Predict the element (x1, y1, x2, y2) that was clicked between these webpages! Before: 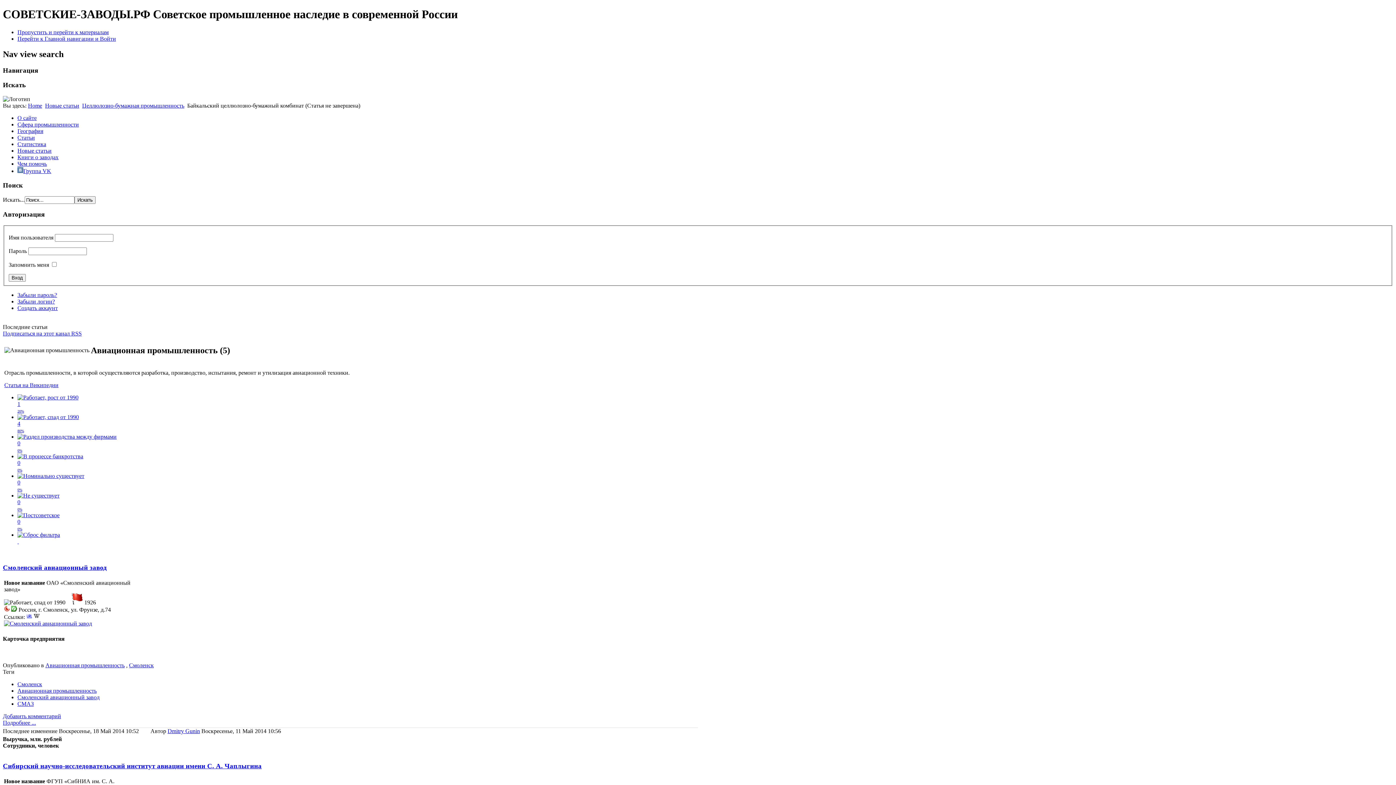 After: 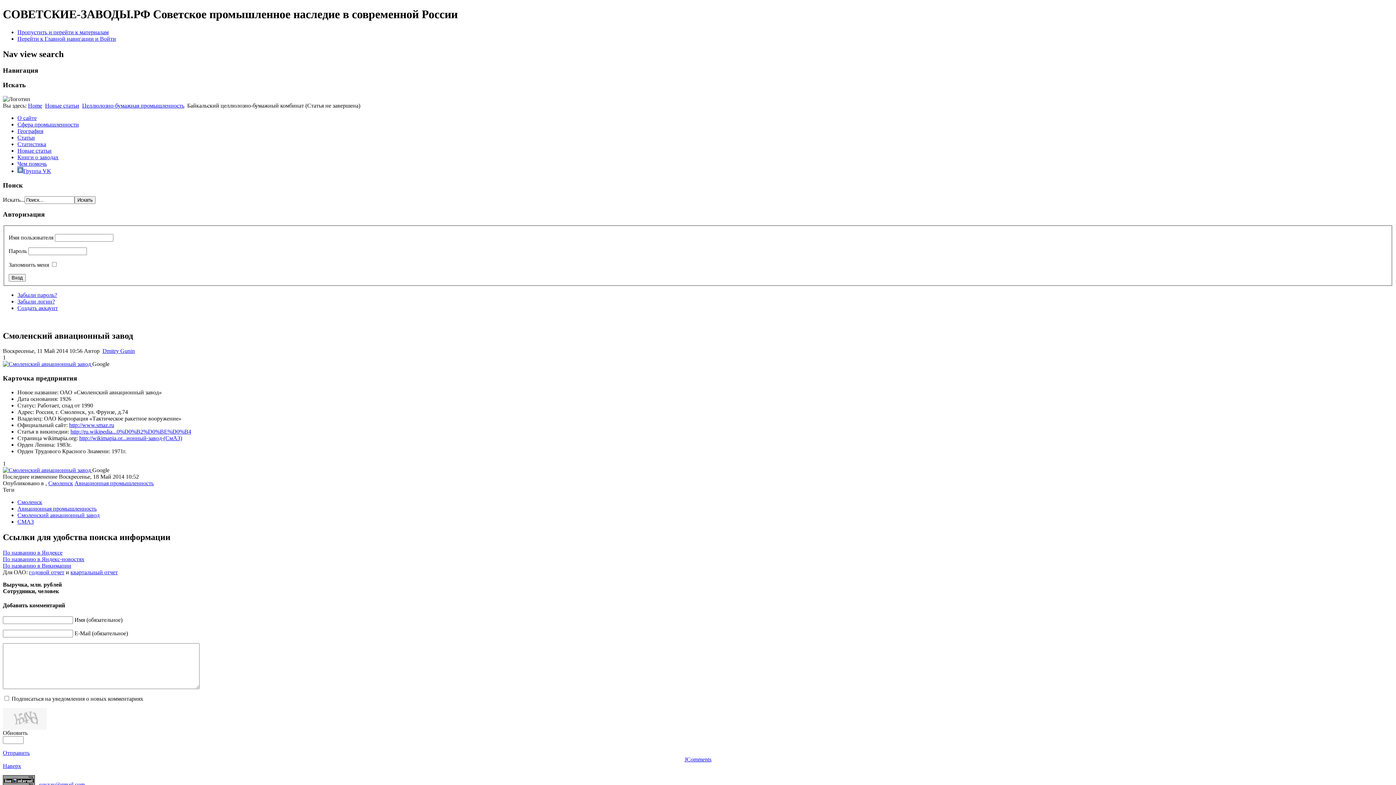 Action: label: Подробнее ... bbox: (2, 719, 36, 726)